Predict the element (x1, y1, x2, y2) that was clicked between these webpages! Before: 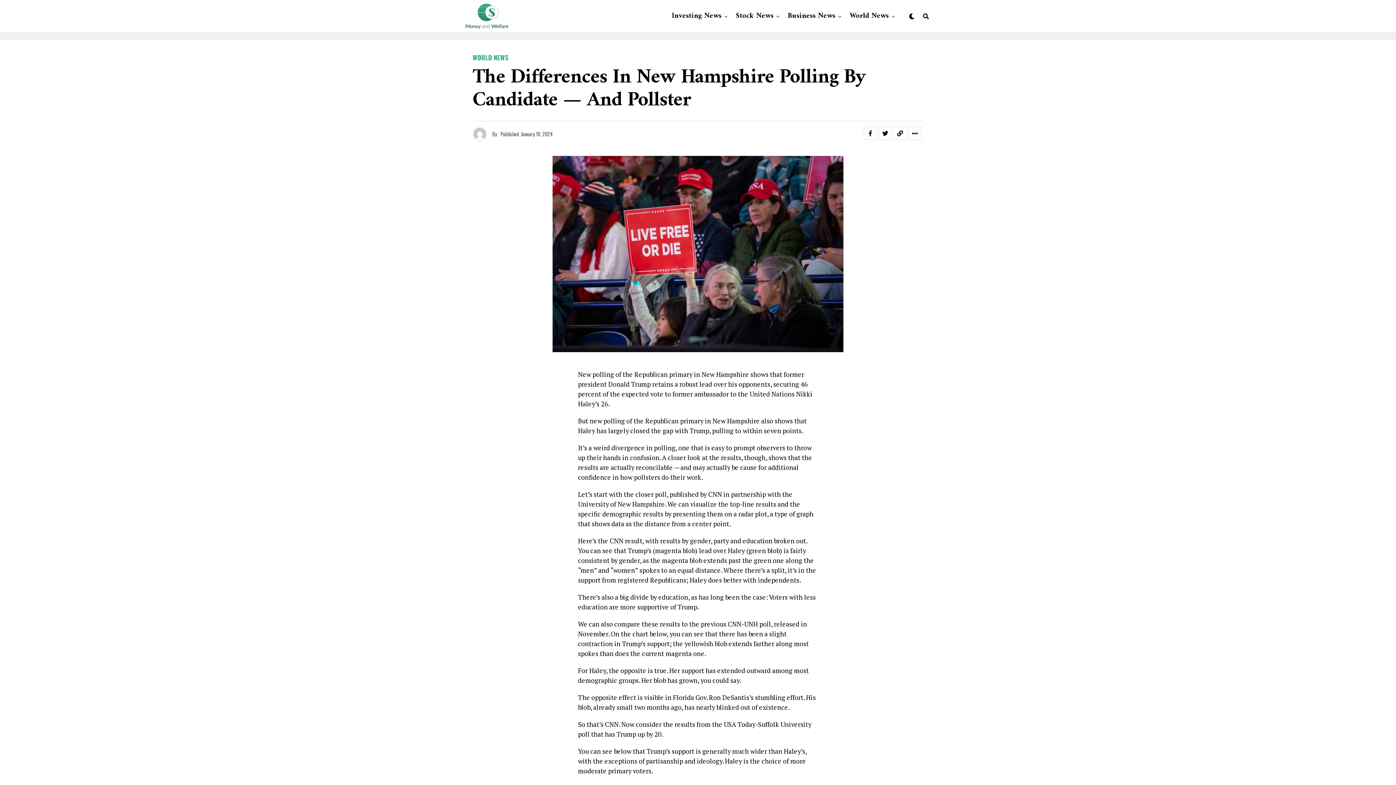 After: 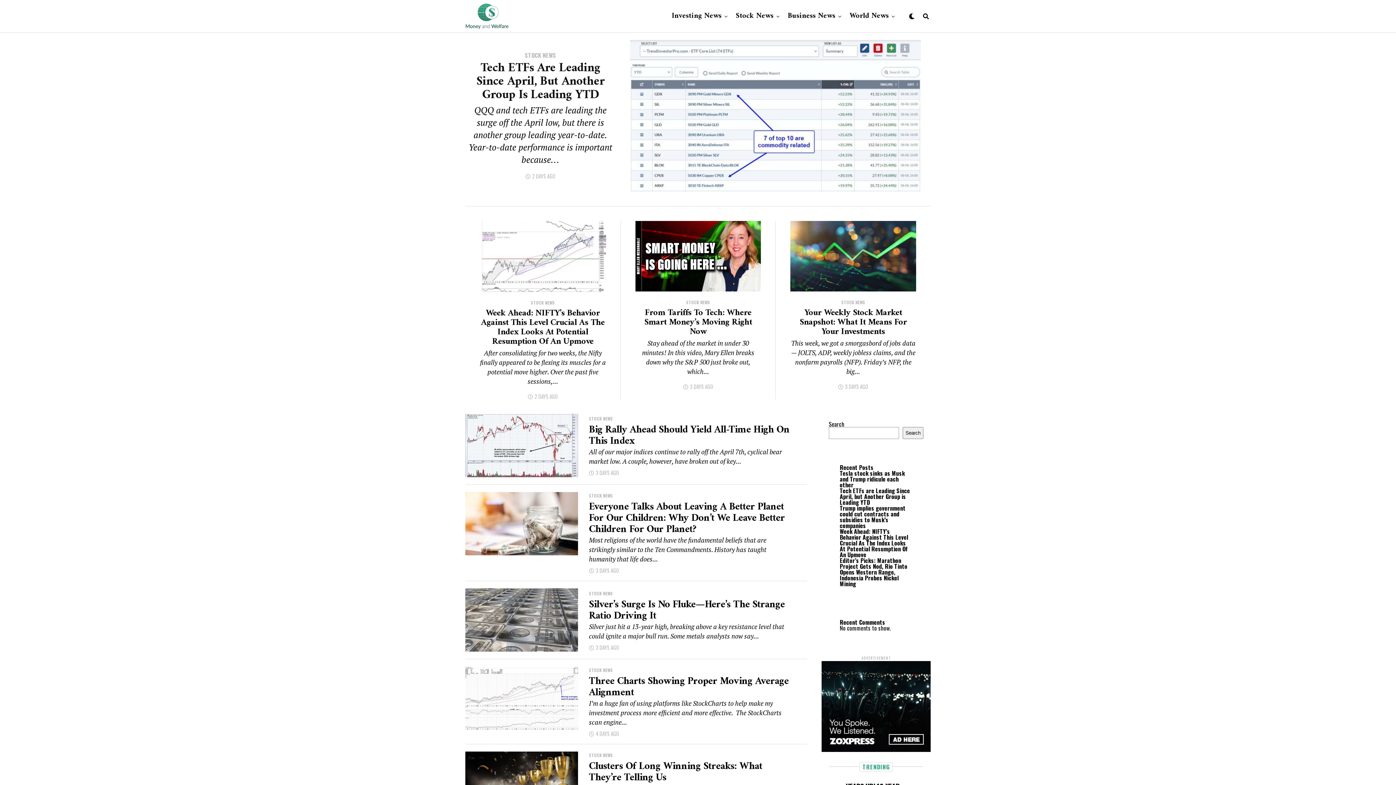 Action: label: Stock News bbox: (732, 0, 777, 32)